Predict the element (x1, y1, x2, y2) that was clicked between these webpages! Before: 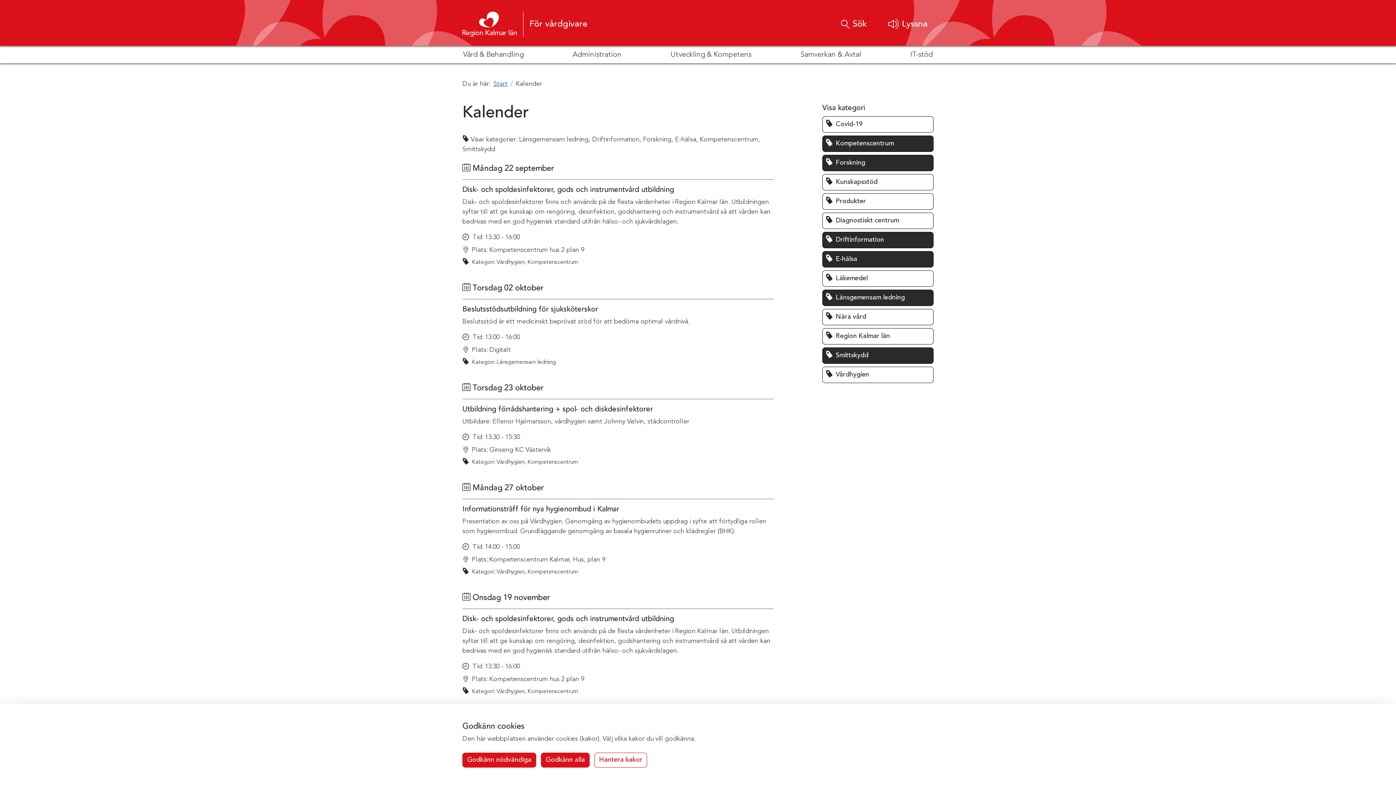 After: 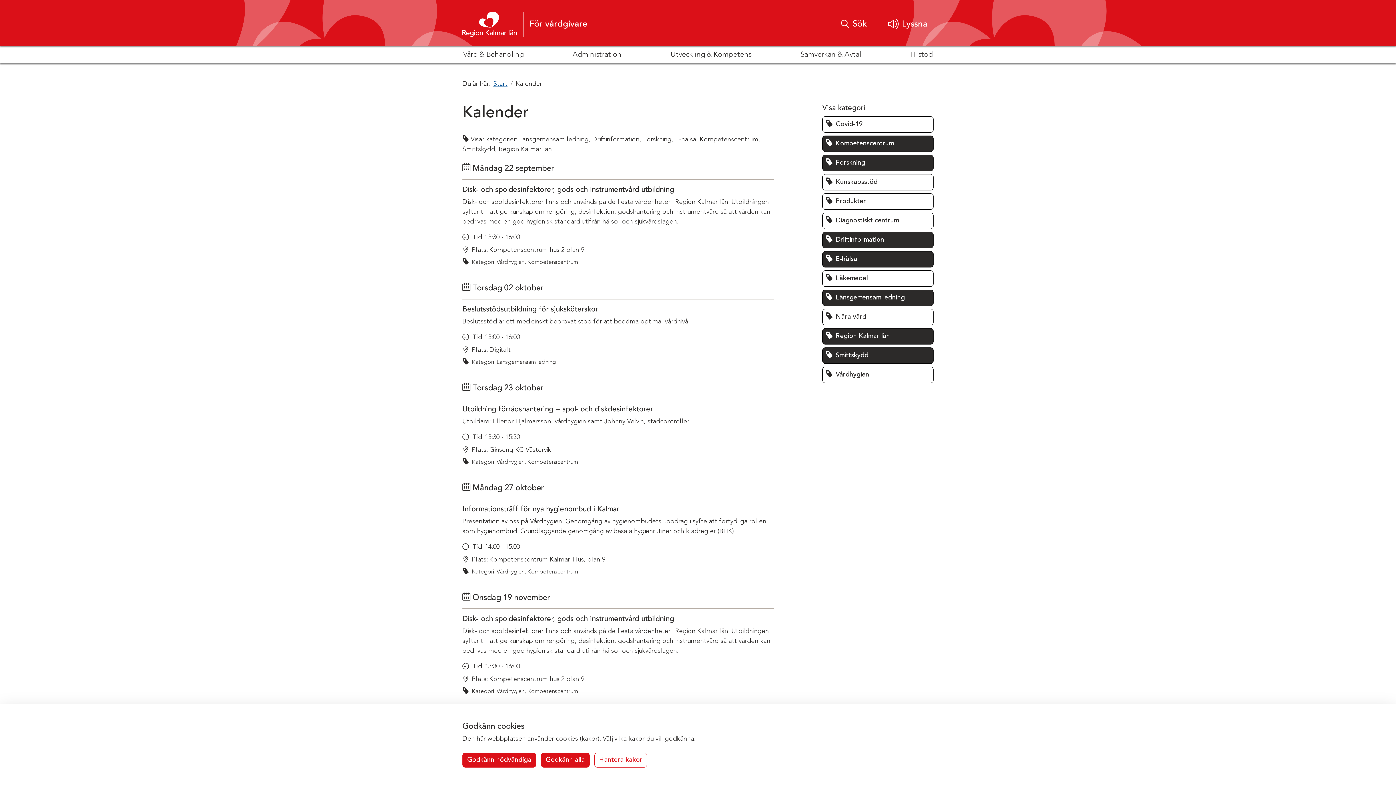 Action: label: Lägg till filter på Region Kalmar län bbox: (822, 328, 933, 344)